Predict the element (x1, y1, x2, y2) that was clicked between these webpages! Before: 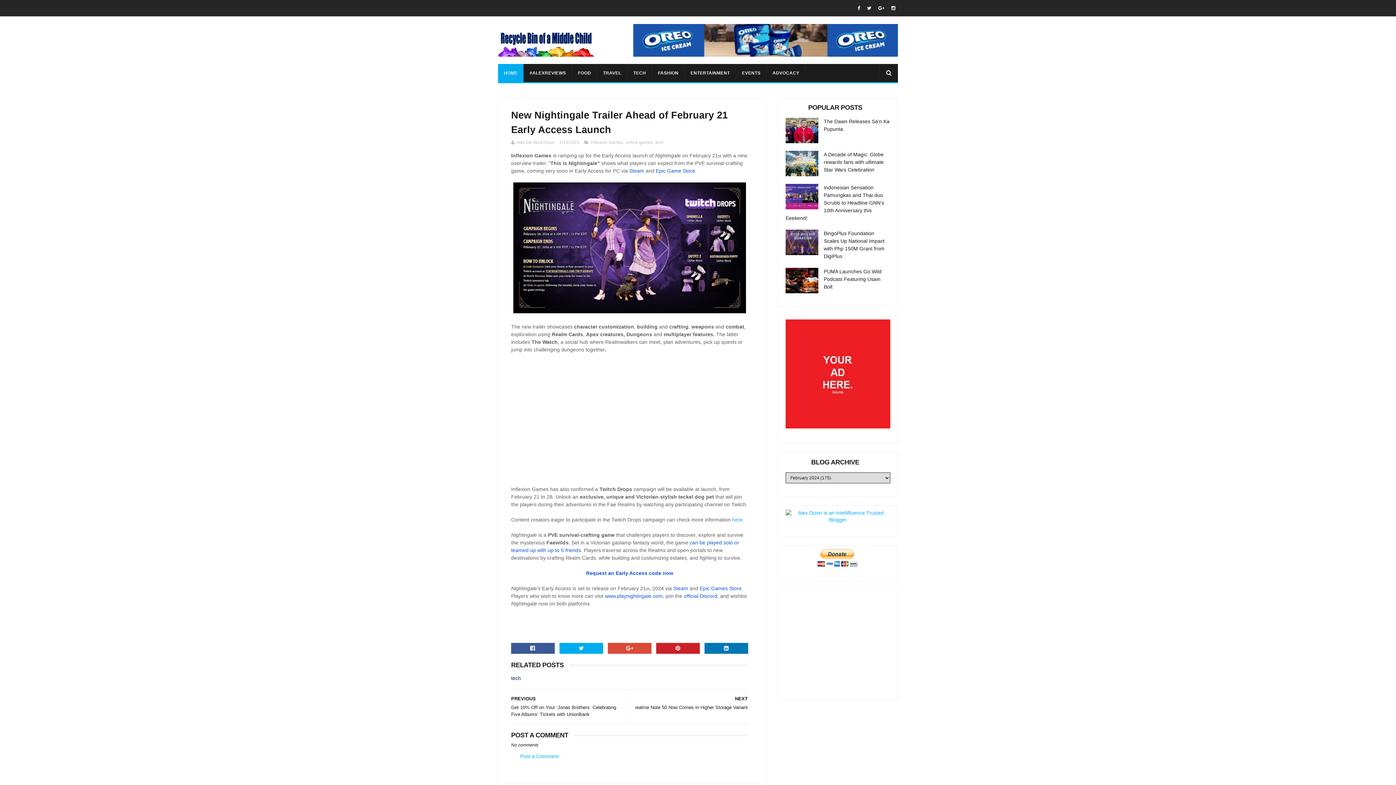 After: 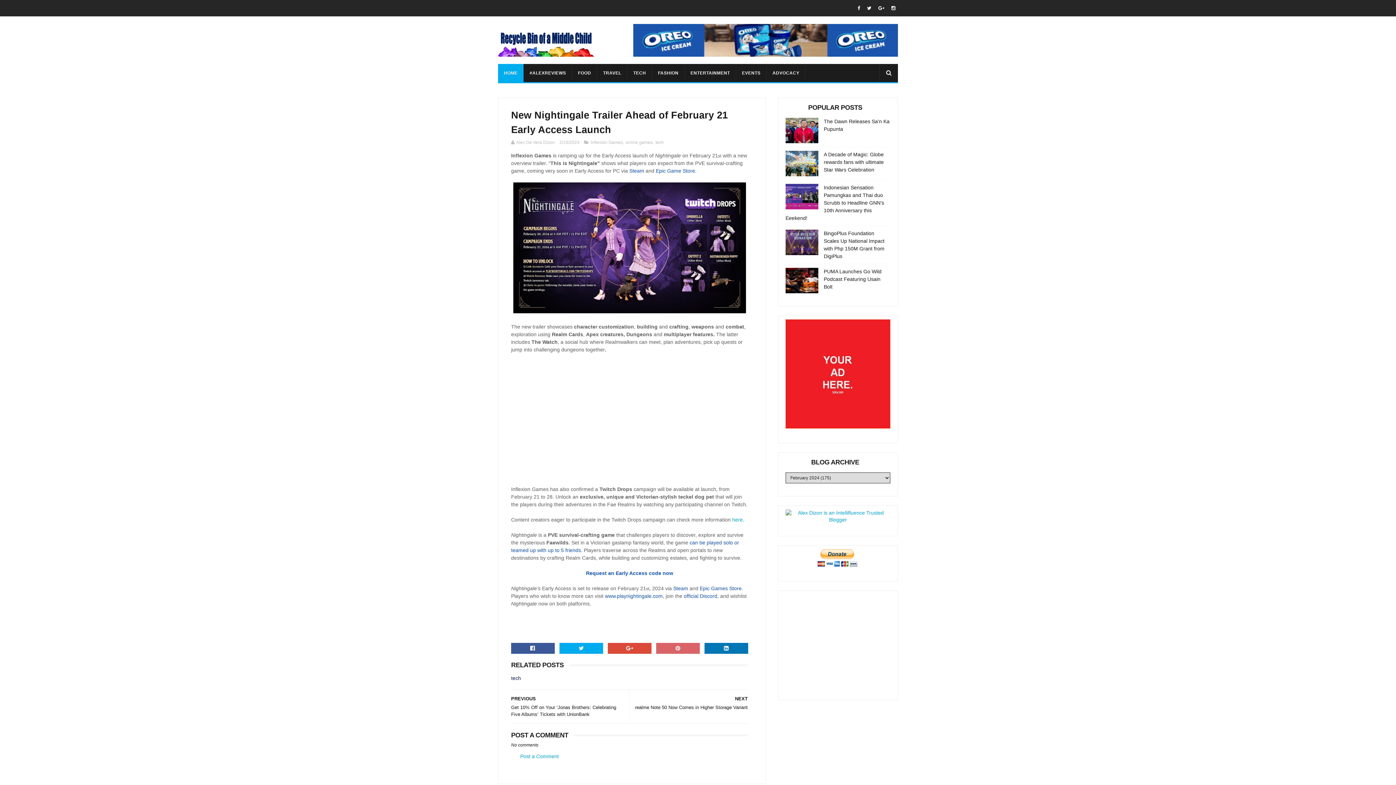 Action: bbox: (656, 643, 699, 654)